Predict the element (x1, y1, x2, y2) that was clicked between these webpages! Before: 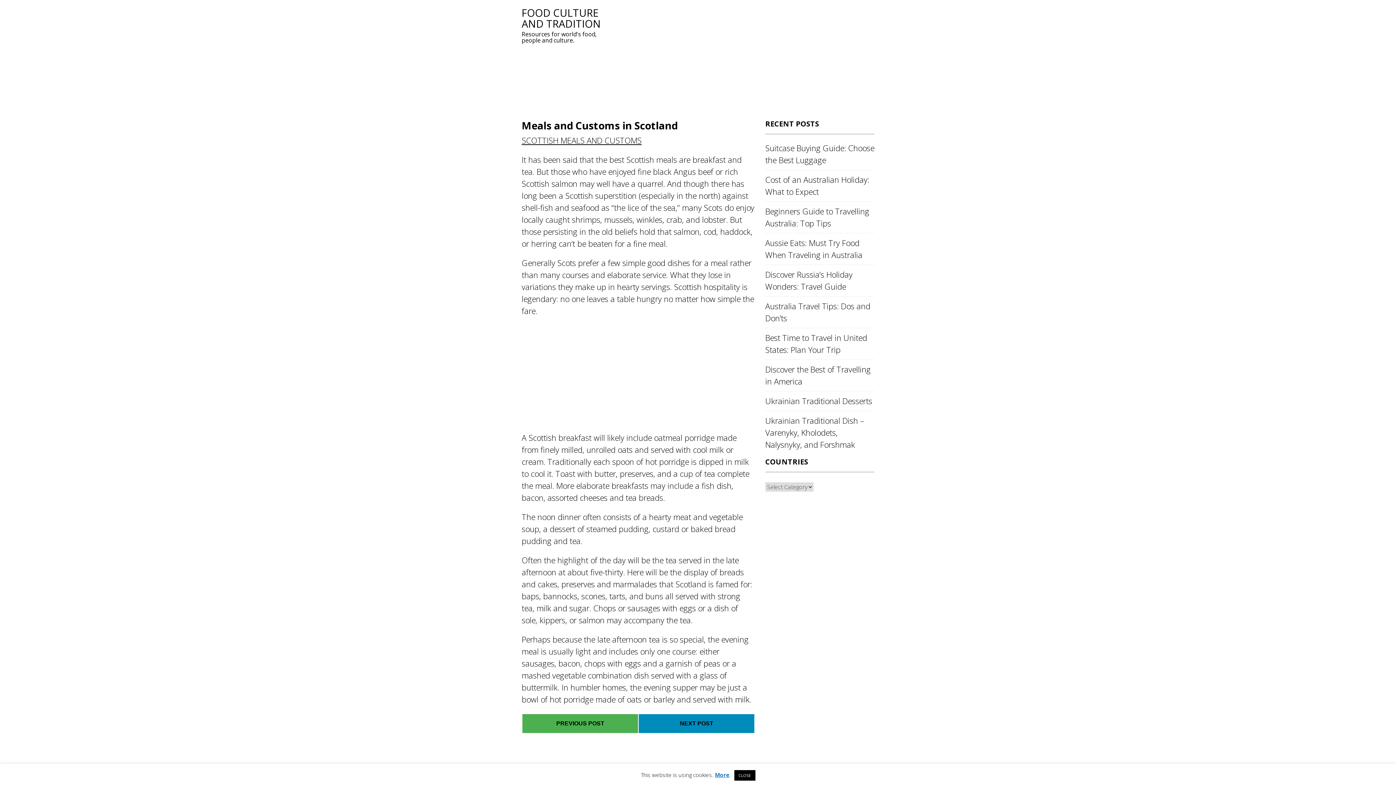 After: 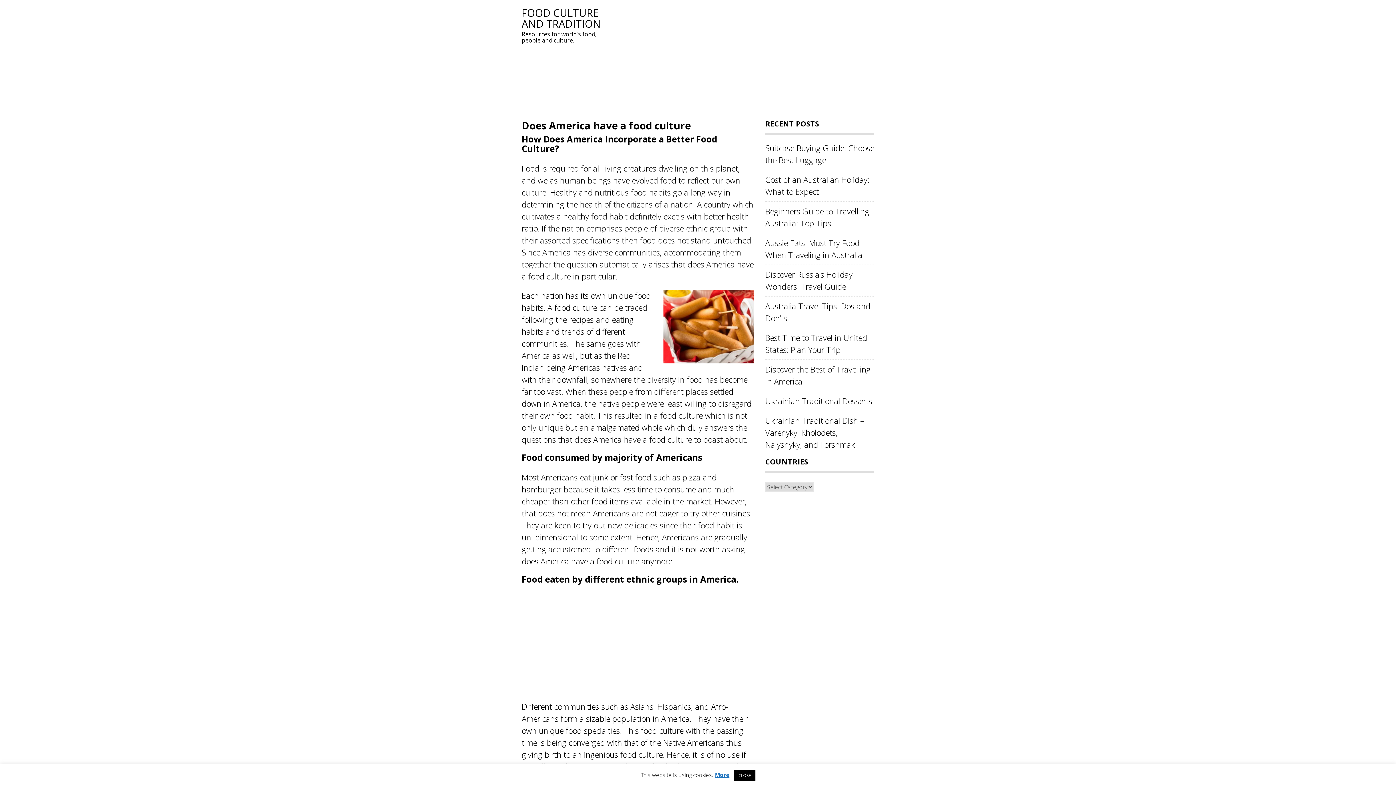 Action: bbox: (522, 714, 638, 733) label: PREVIOUS POST